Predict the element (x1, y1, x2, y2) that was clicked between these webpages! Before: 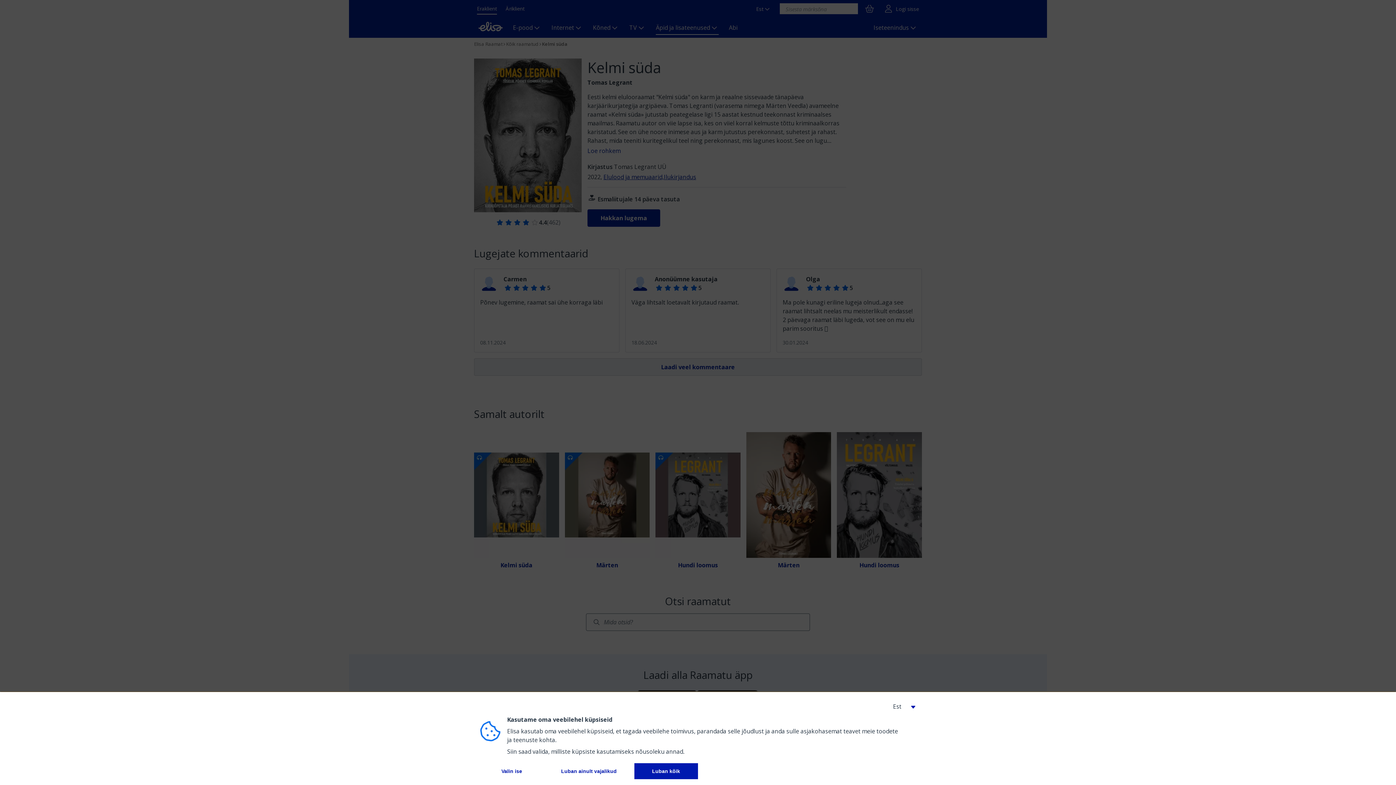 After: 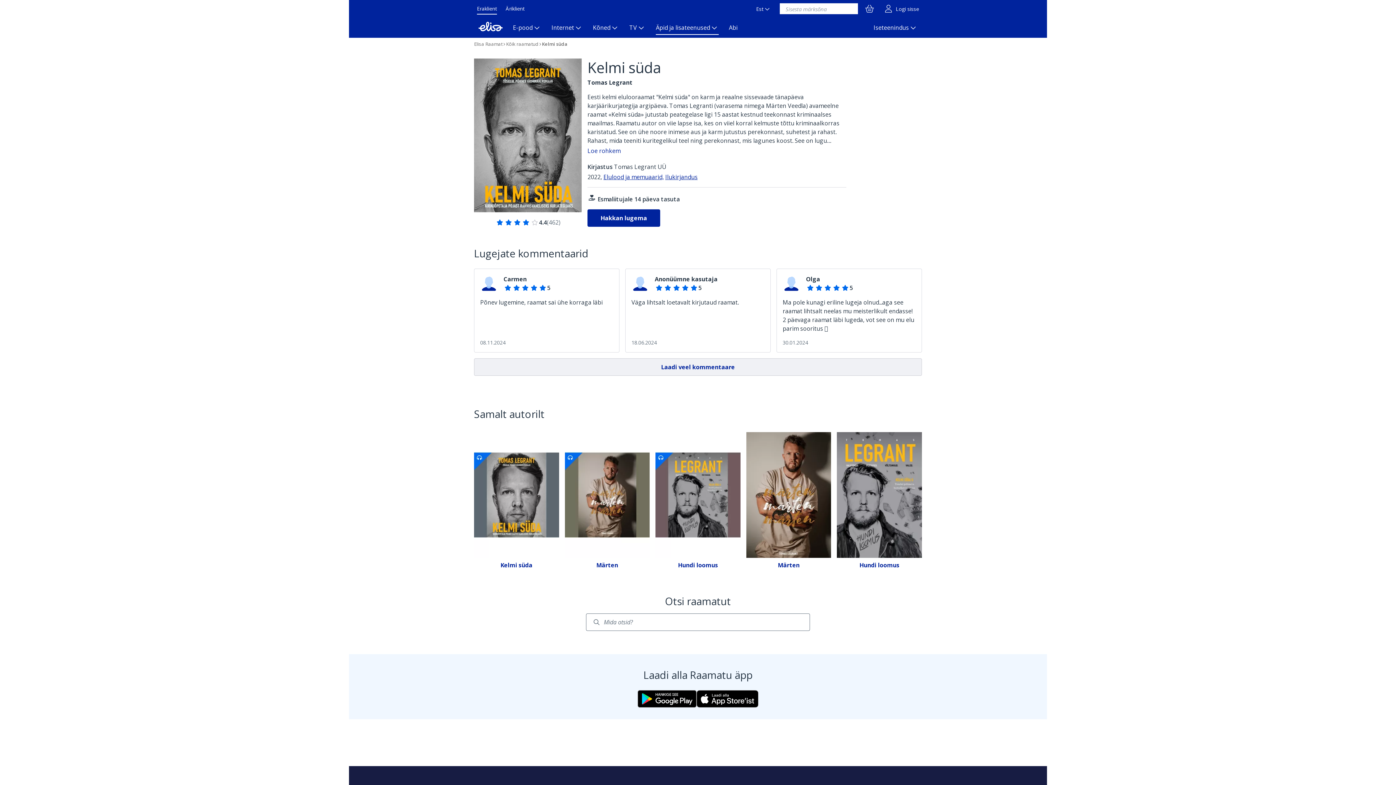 Action: label: 
          Luban ainult vajalikud
         bbox: (549, 763, 628, 779)